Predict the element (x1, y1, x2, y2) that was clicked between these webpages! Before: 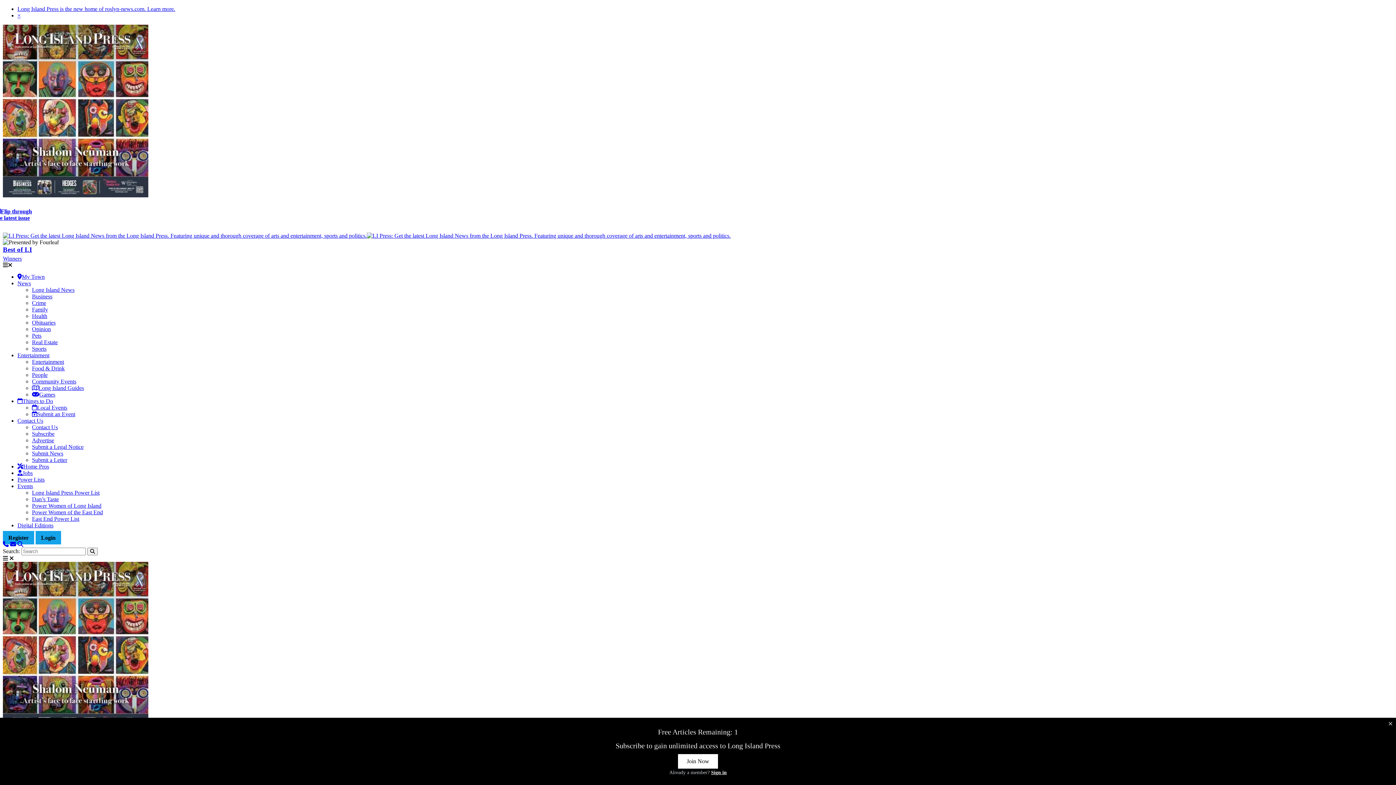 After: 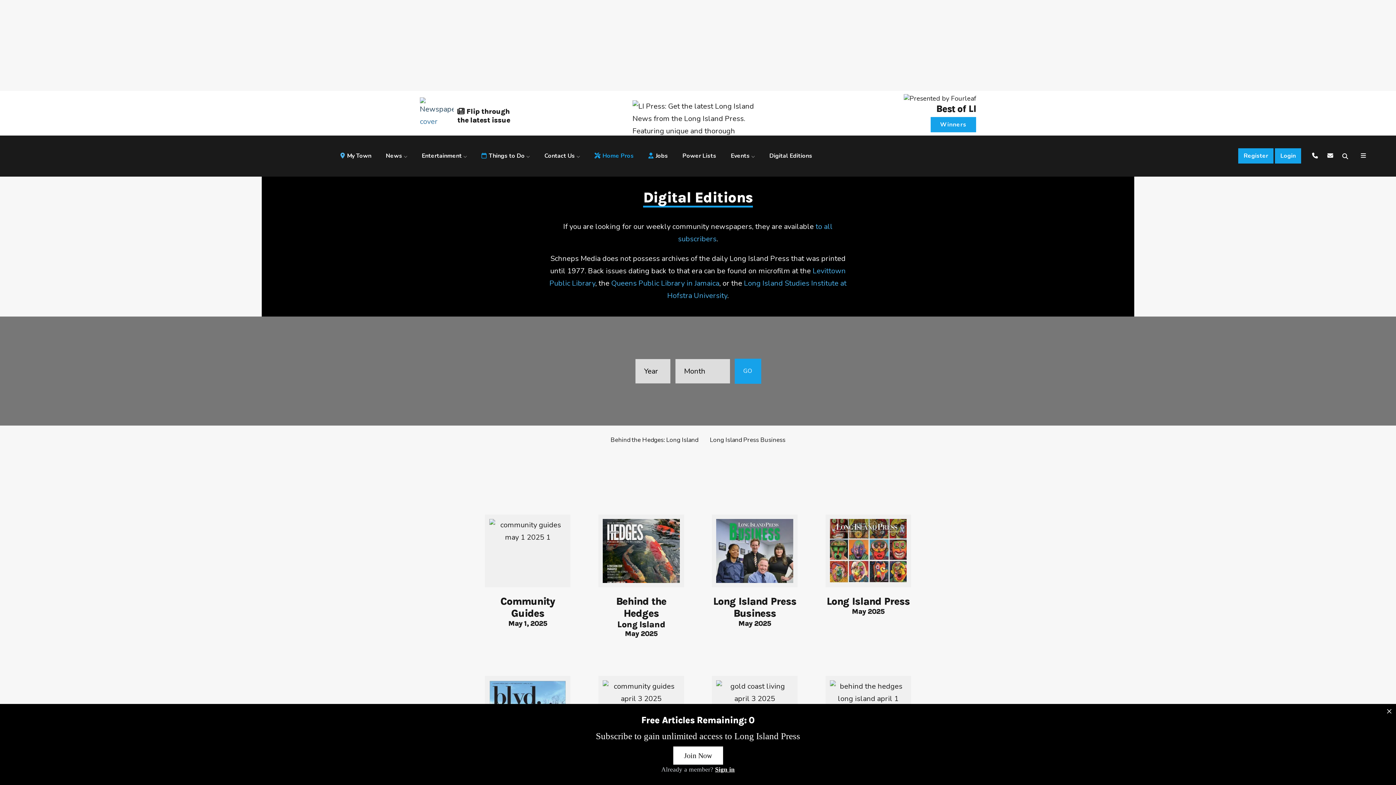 Action: label: Digital Editions bbox: (17, 522, 53, 528)